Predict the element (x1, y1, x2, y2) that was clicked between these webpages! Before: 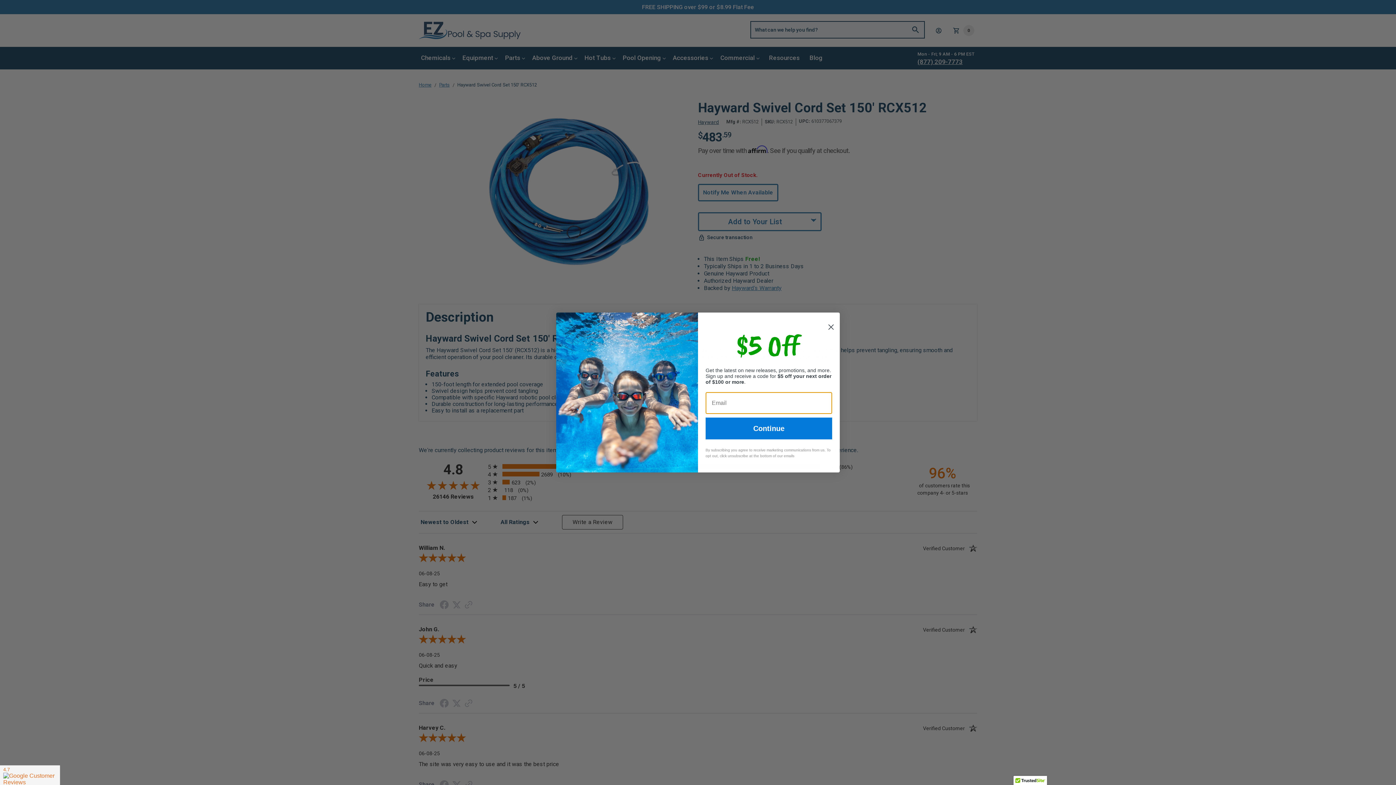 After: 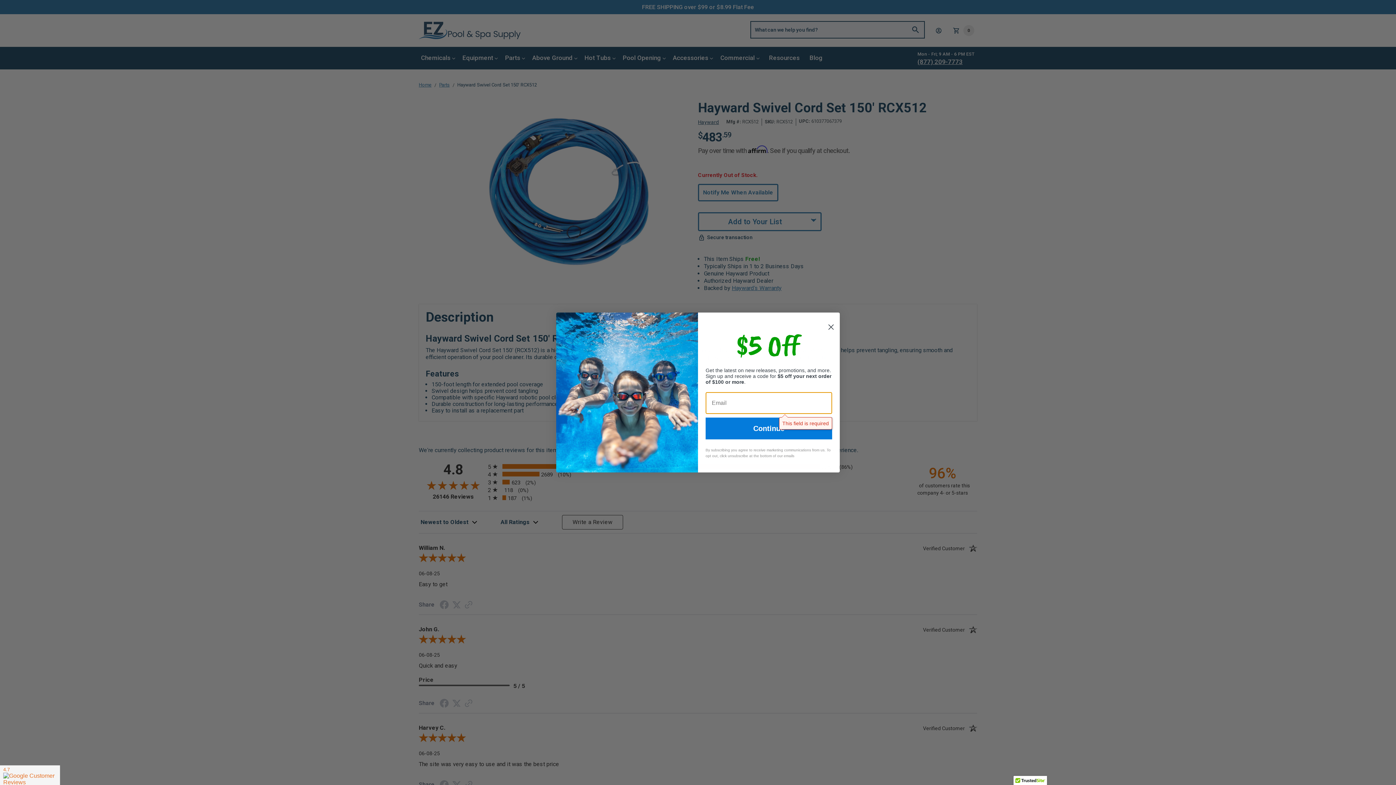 Action: bbox: (705, 417, 832, 439) label: Continue